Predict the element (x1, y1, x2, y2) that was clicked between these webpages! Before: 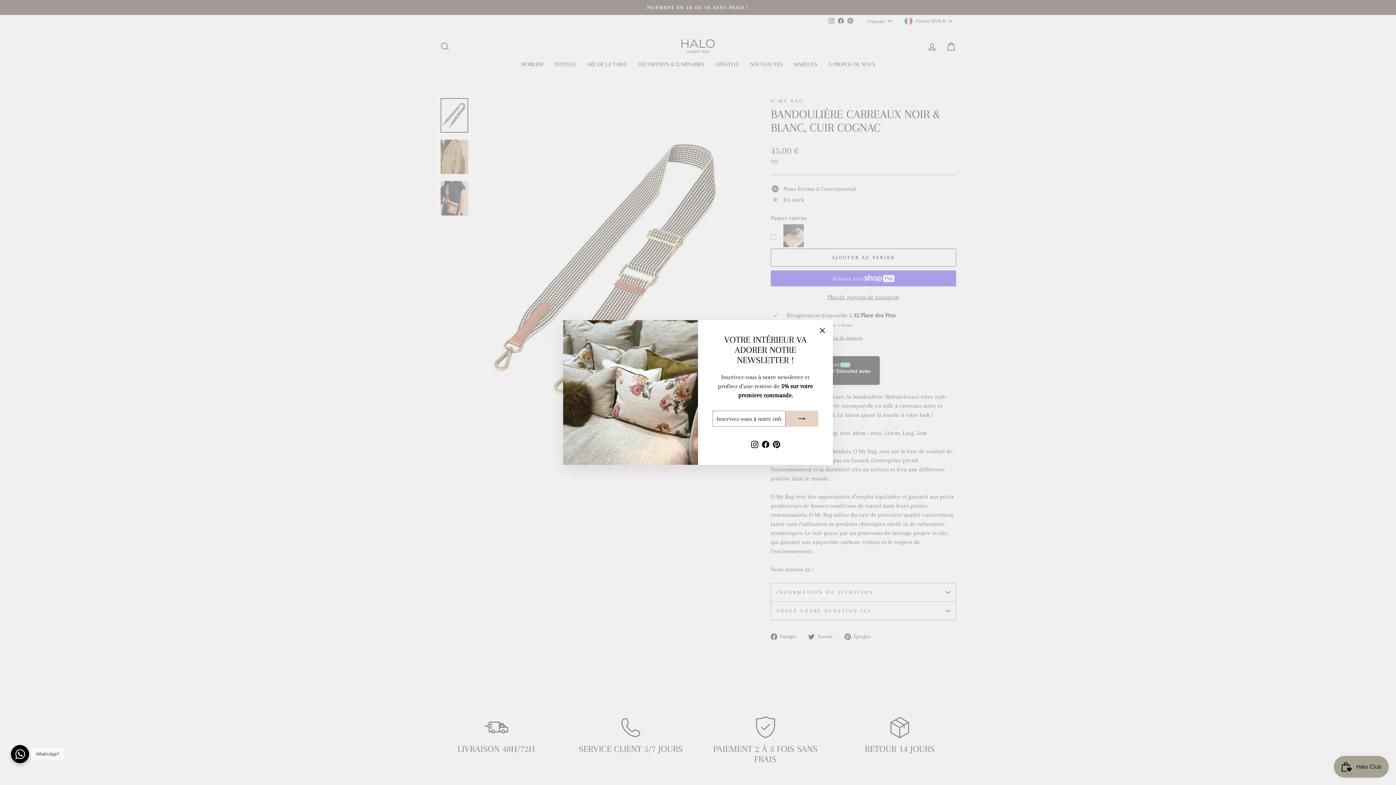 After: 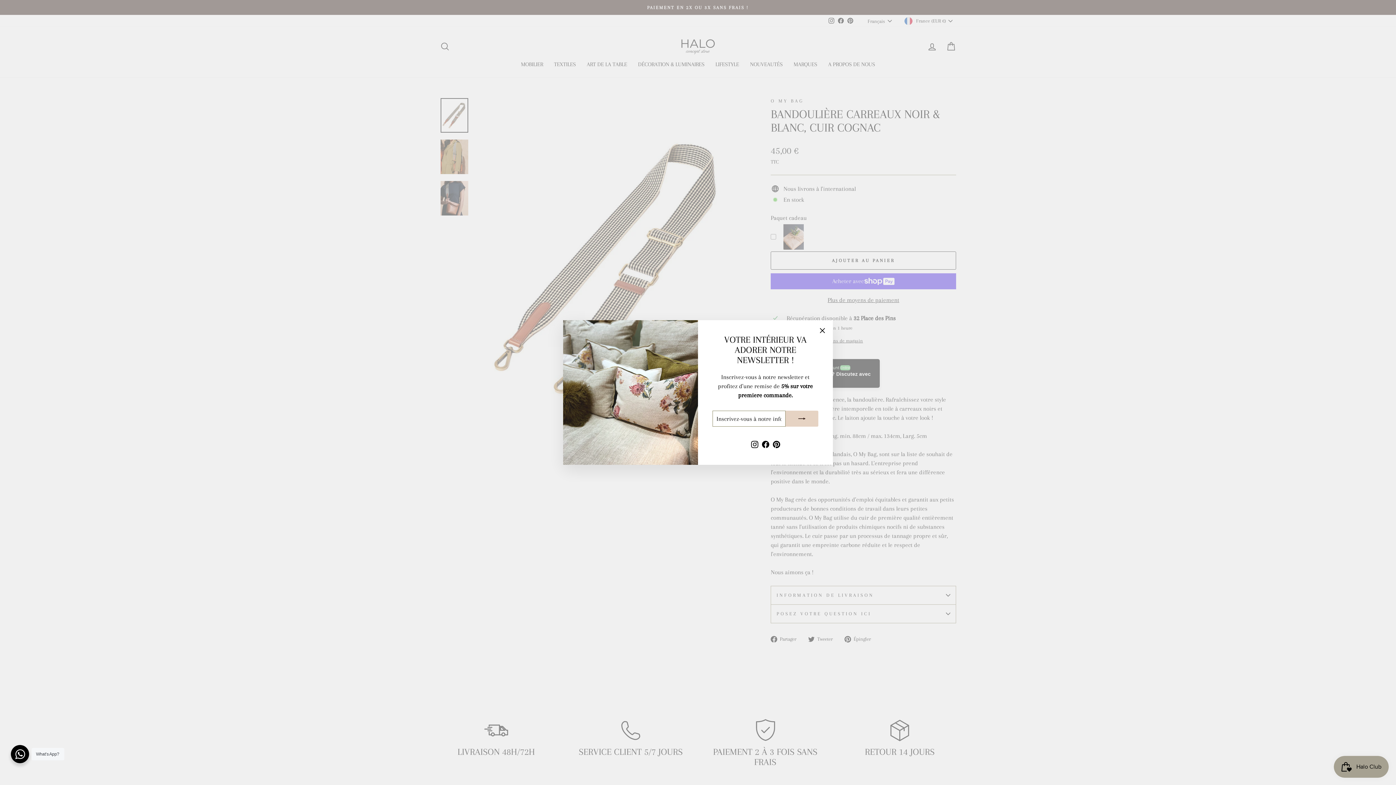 Action: label: Instagram bbox: (749, 437, 760, 450)